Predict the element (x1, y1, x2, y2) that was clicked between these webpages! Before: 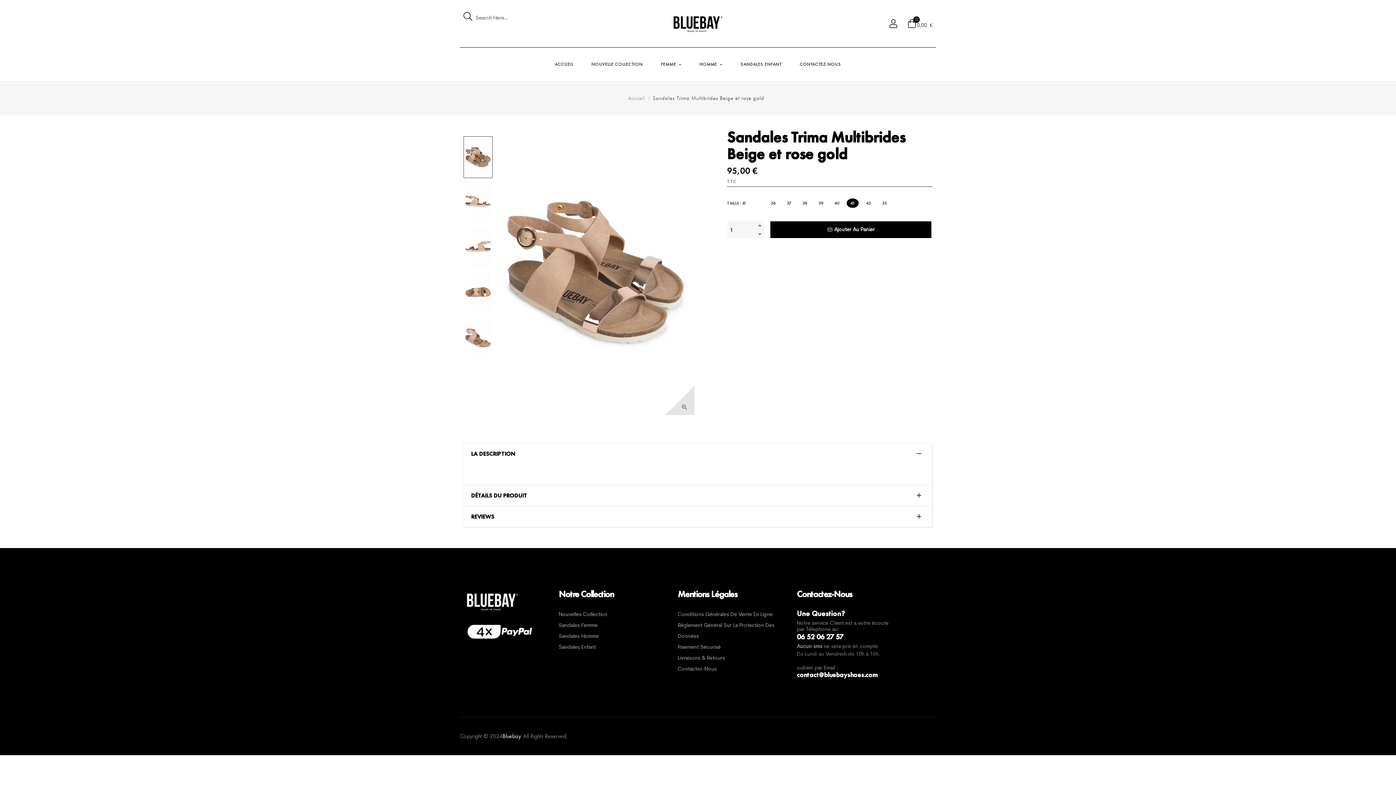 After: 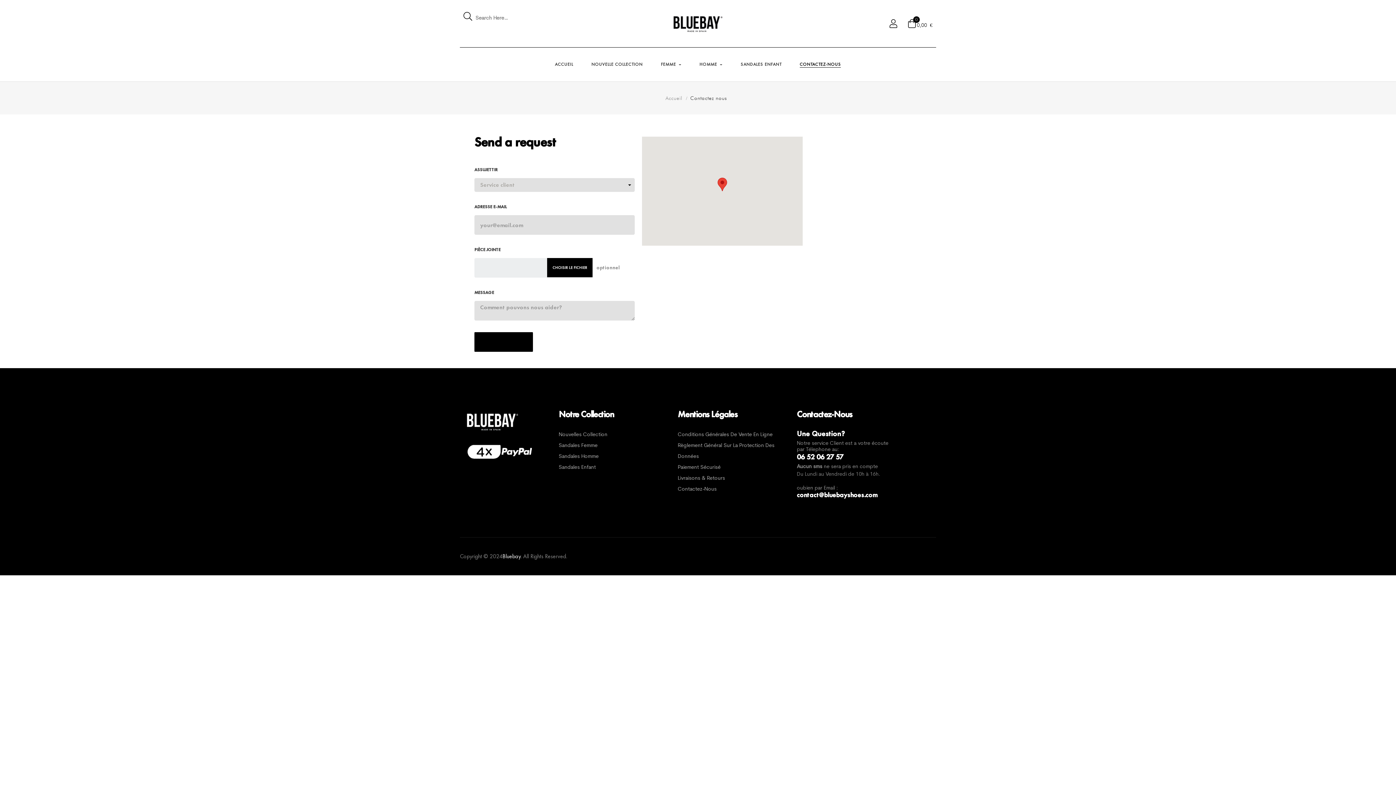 Action: bbox: (790, 47, 850, 81) label: CONTACTEZ-NOUS